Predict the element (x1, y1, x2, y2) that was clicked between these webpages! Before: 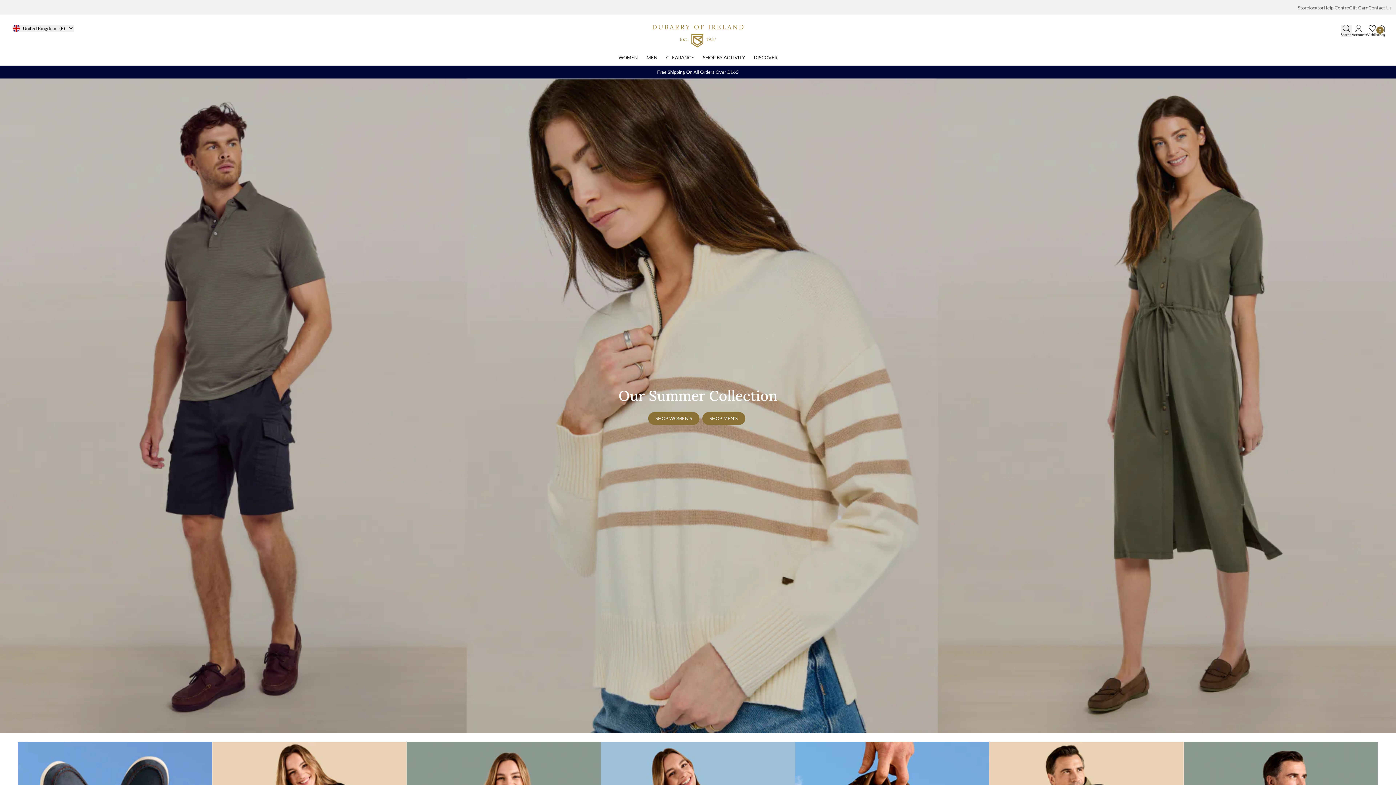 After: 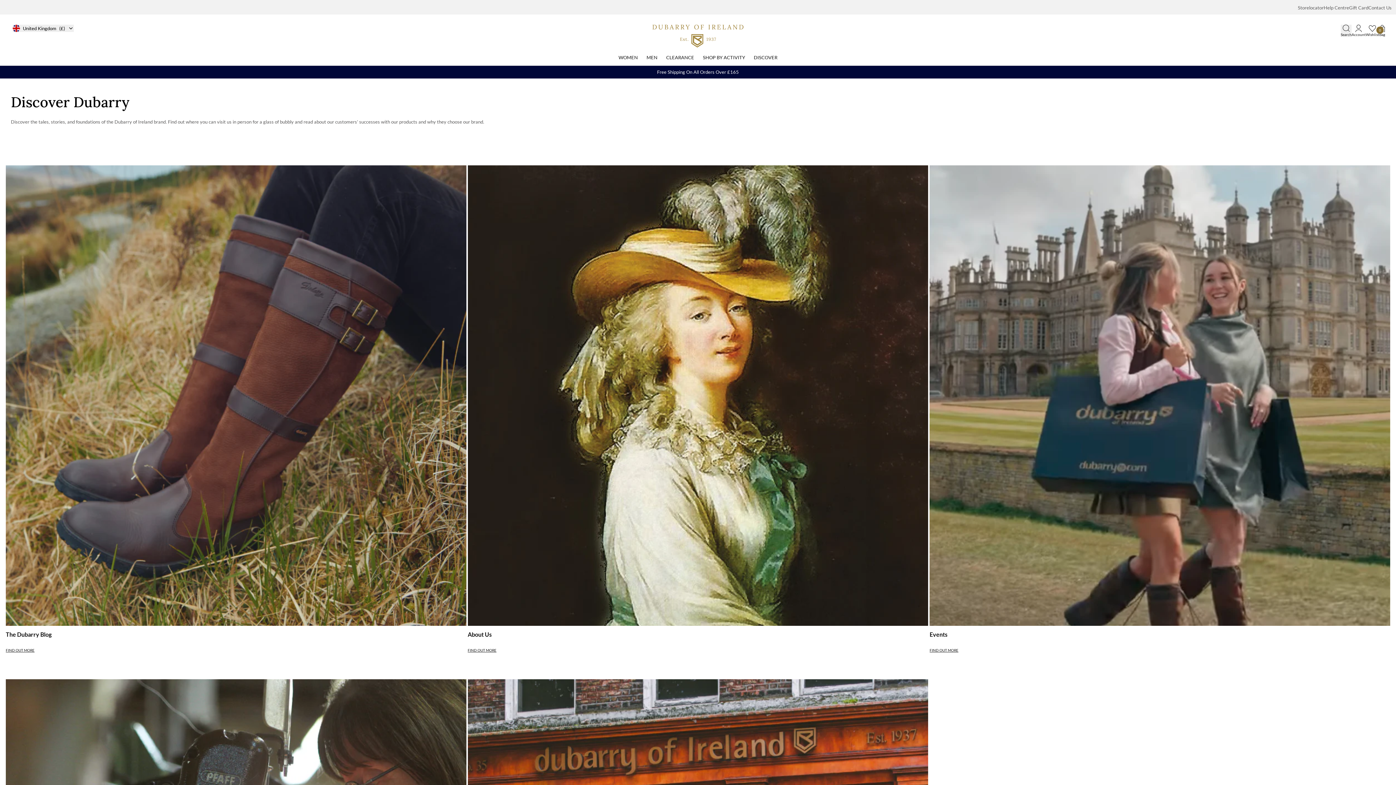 Action: label: DISCOVER bbox: (754, 54, 777, 61)